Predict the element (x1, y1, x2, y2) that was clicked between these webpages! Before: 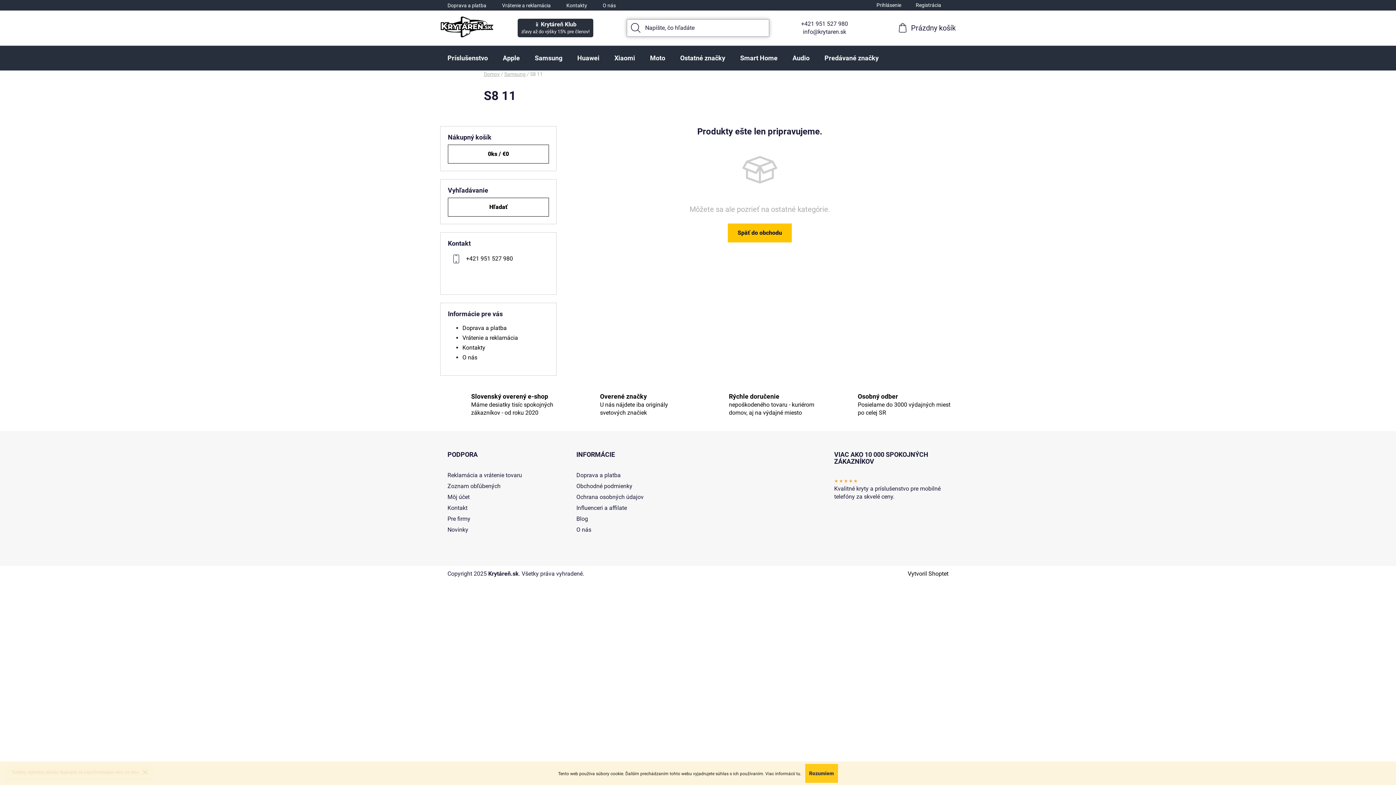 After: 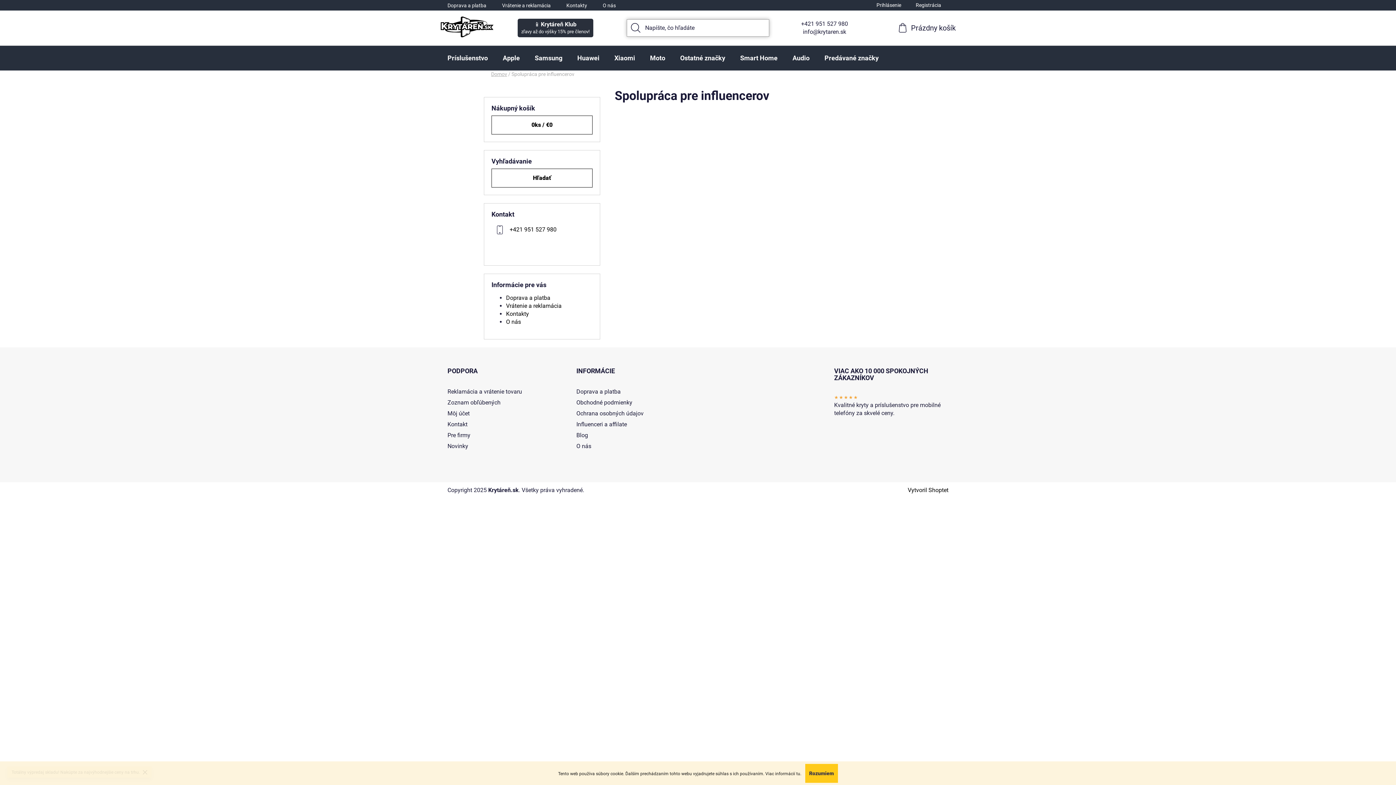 Action: bbox: (576, 504, 627, 512) label: Influenceri a affilate